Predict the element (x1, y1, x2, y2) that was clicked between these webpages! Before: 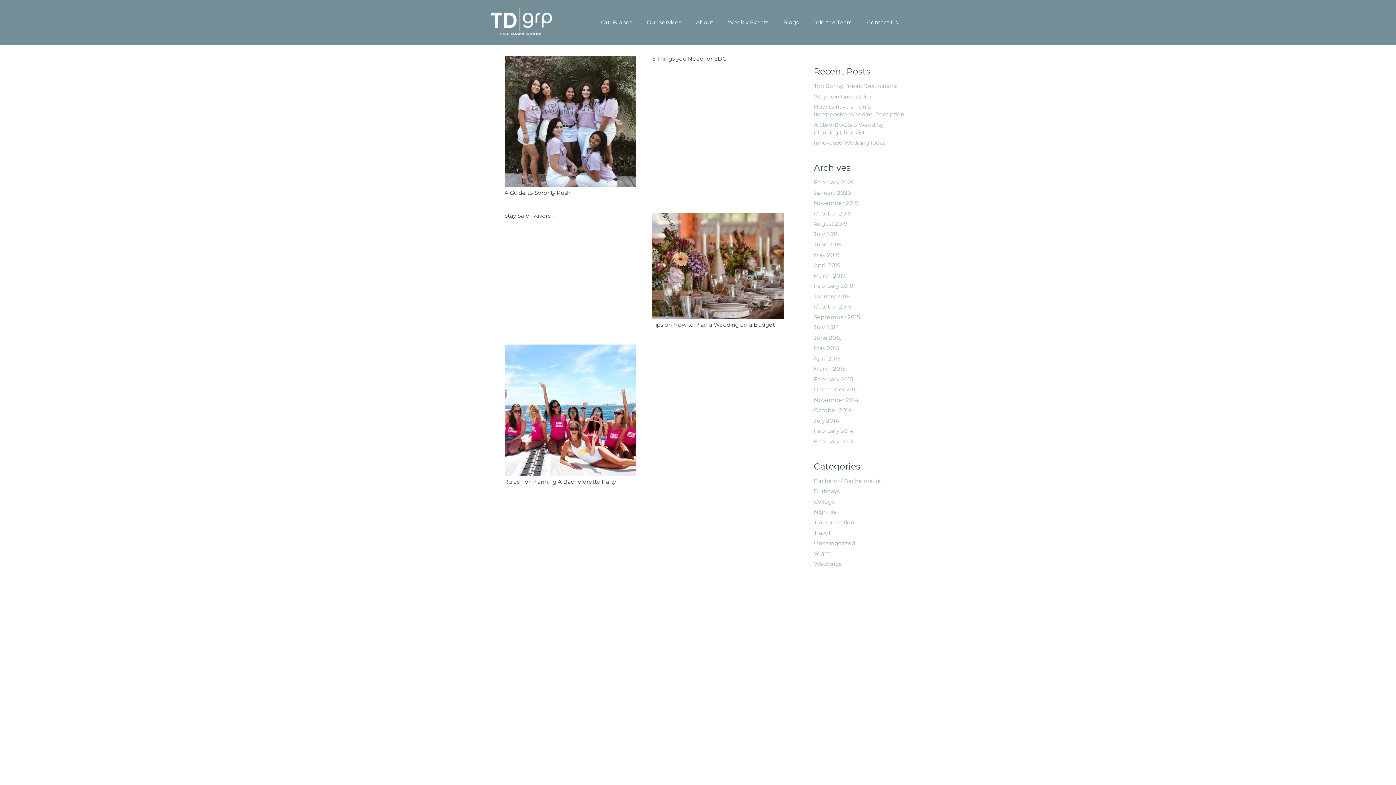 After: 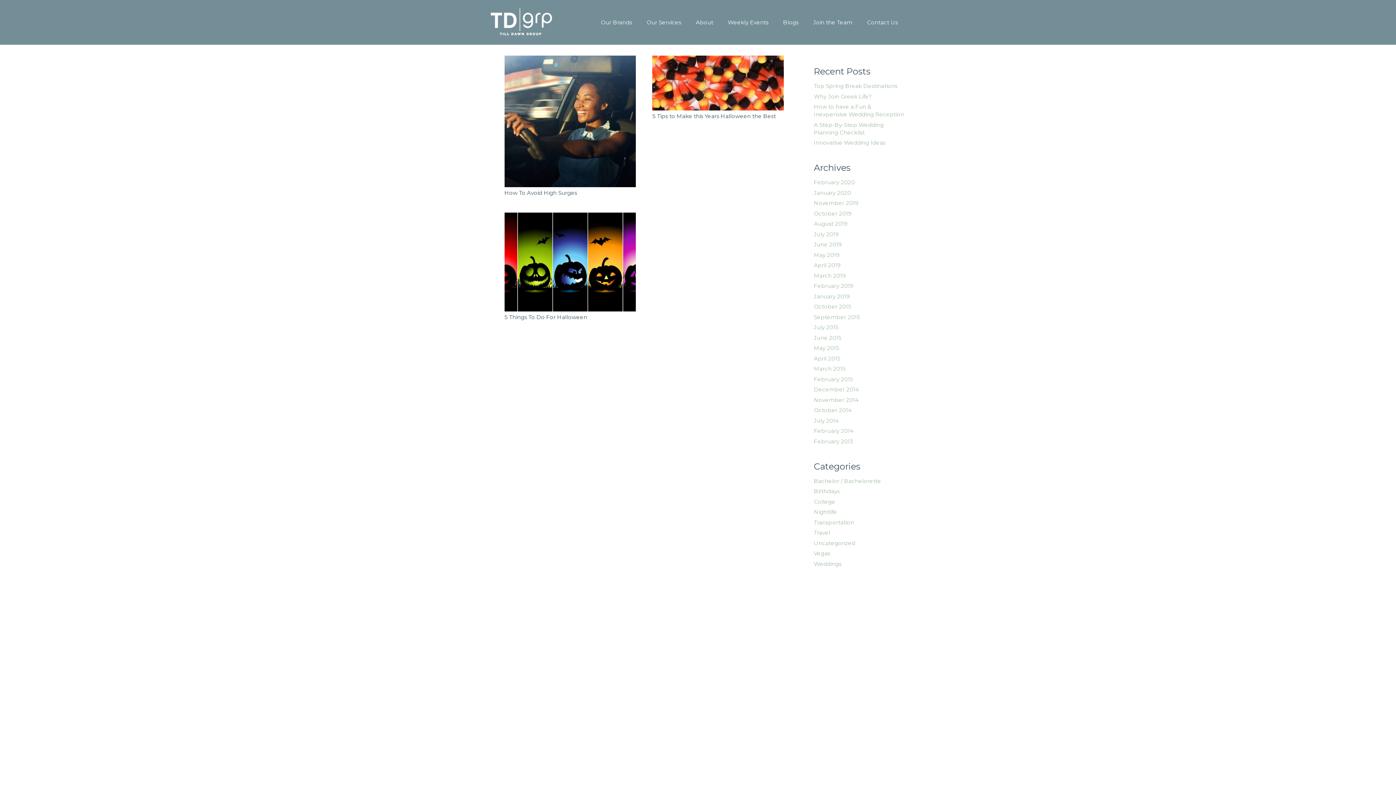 Action: bbox: (814, 303, 851, 310) label: October 2015